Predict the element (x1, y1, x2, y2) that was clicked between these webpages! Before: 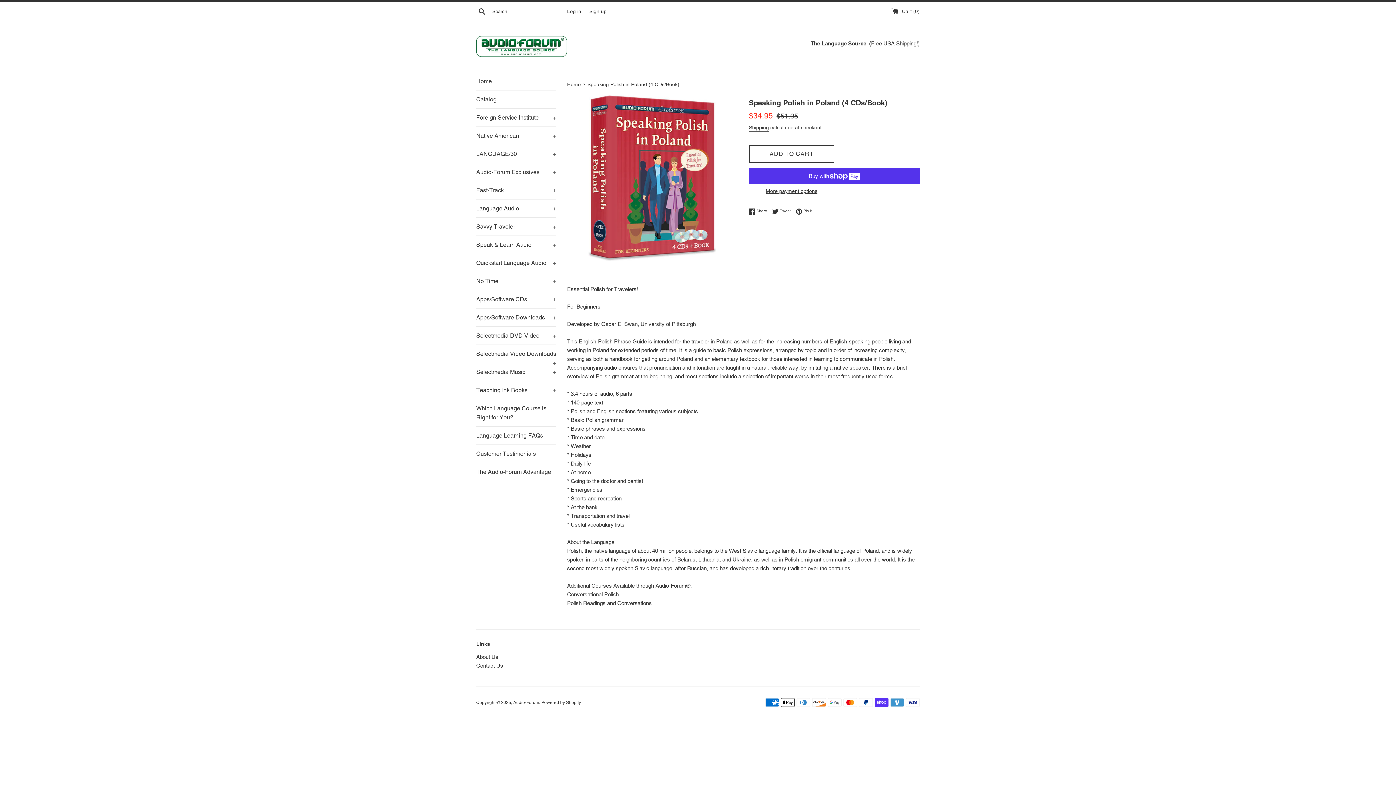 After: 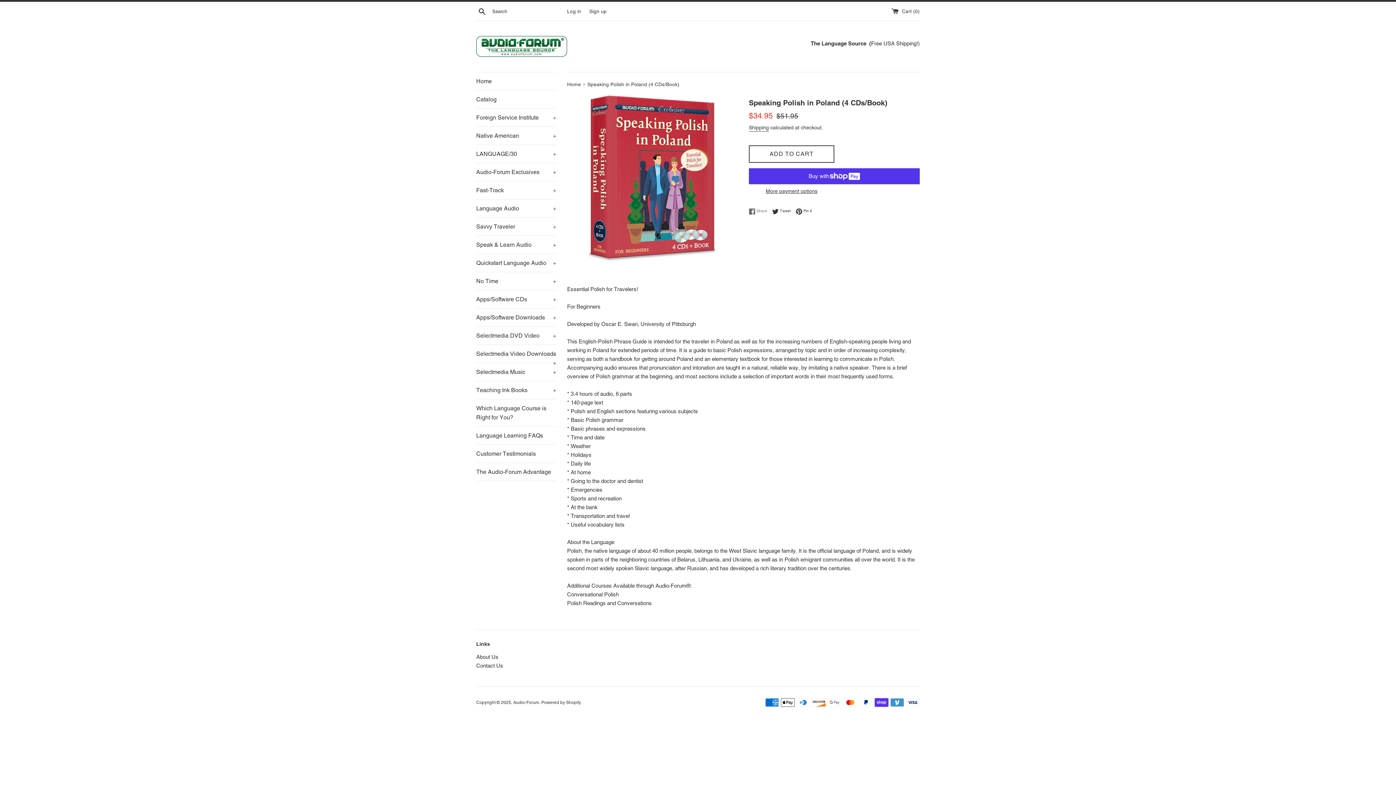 Action: label:  Share
Share on Facebook bbox: (749, 208, 770, 214)